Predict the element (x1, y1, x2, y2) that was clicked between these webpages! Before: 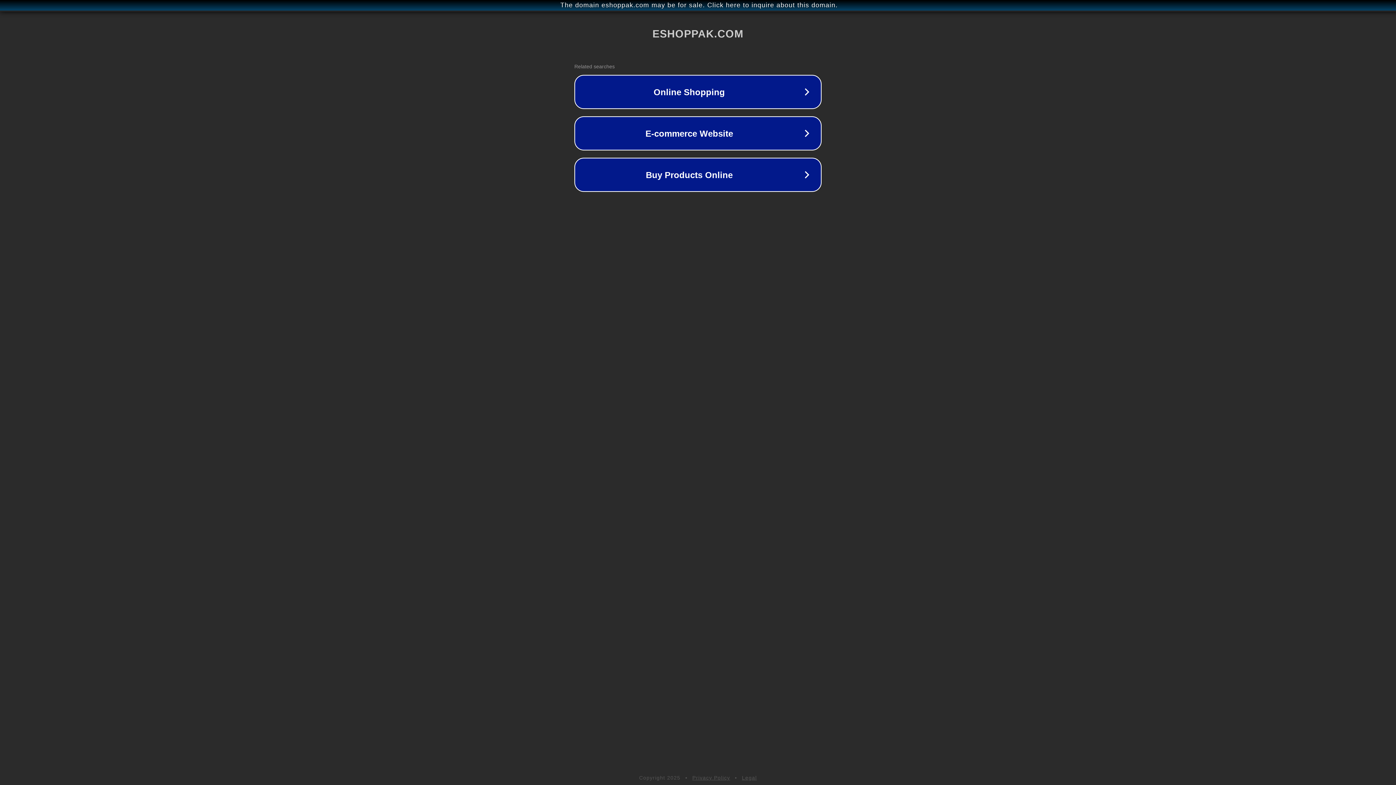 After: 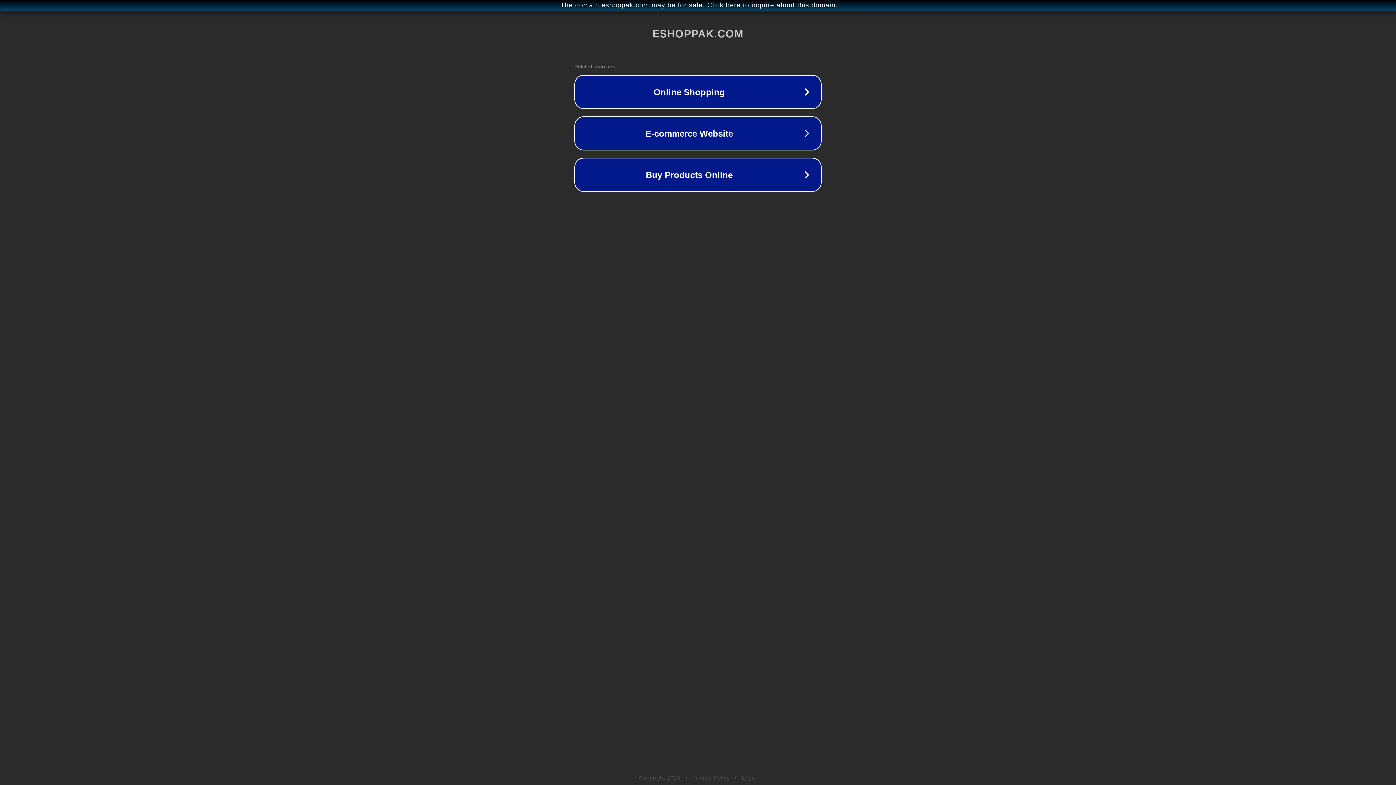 Action: label: Legal bbox: (742, 775, 757, 781)